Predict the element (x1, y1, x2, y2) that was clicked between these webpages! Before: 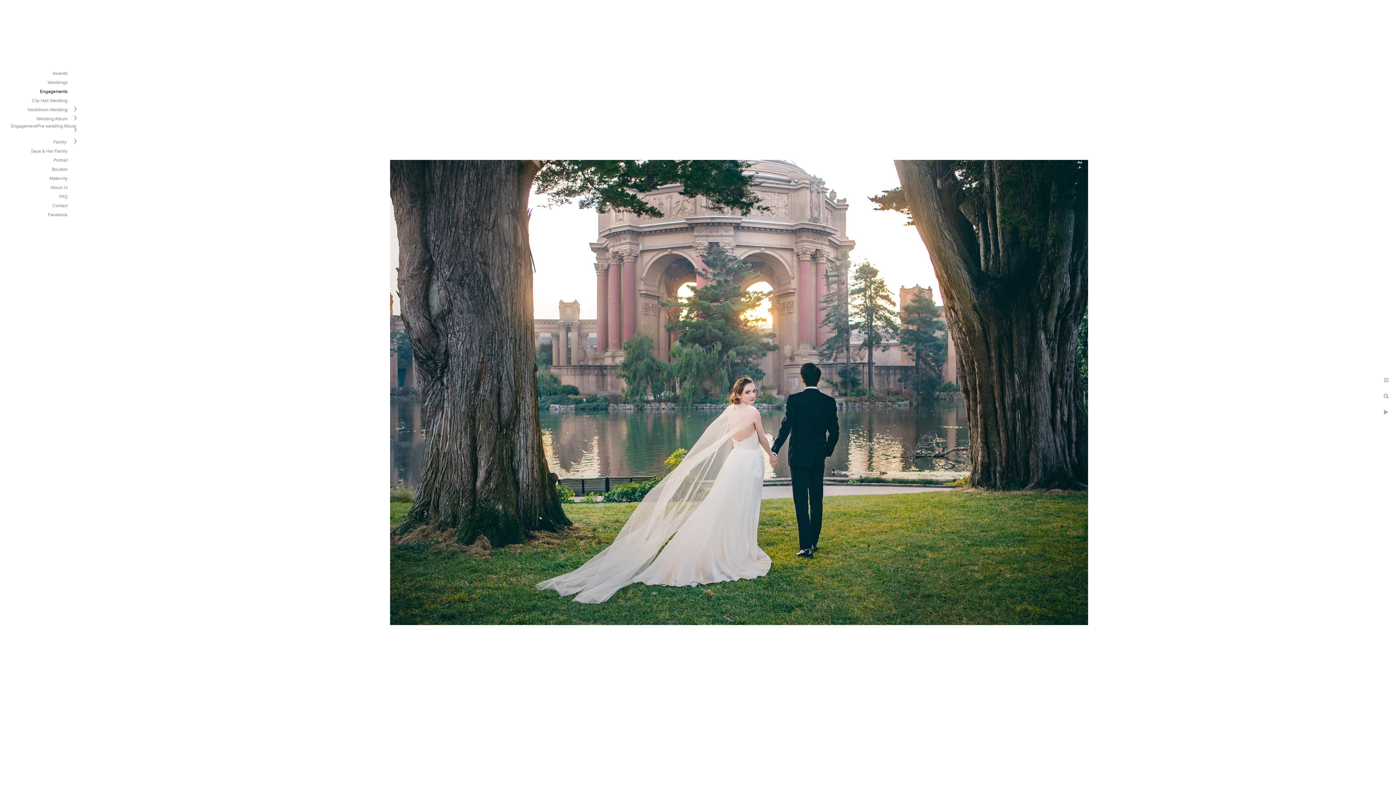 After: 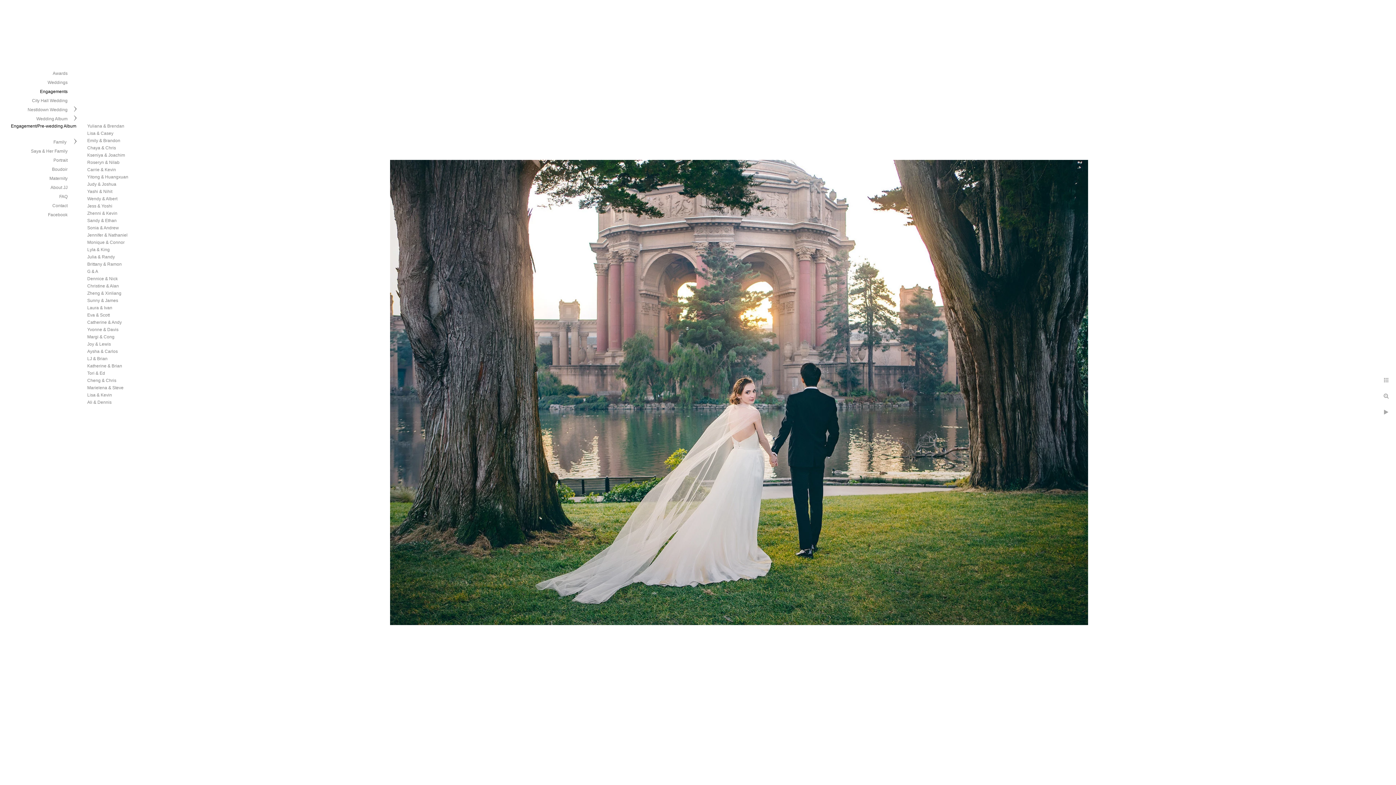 Action: label: Engagement/Pre-wedding Album bbox: (10, 123, 76, 128)